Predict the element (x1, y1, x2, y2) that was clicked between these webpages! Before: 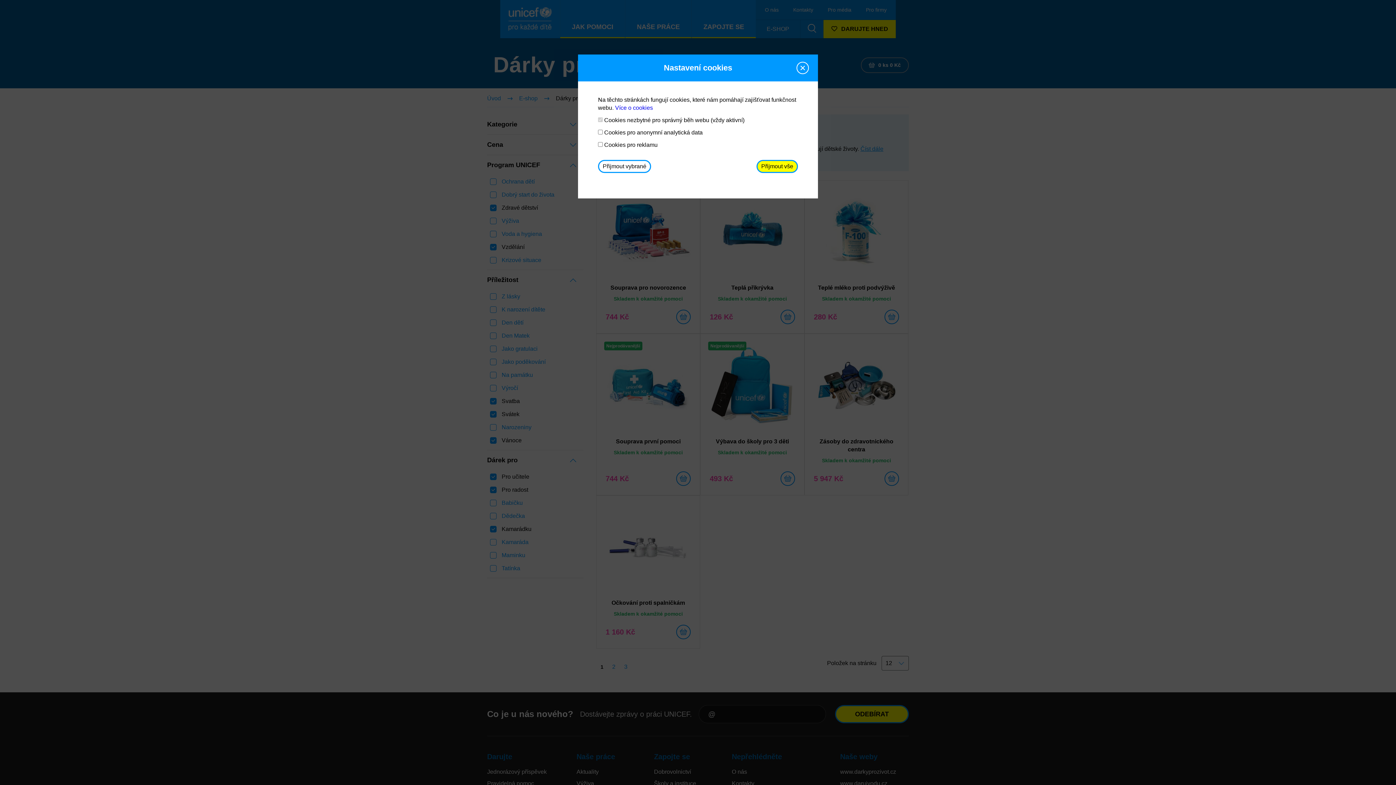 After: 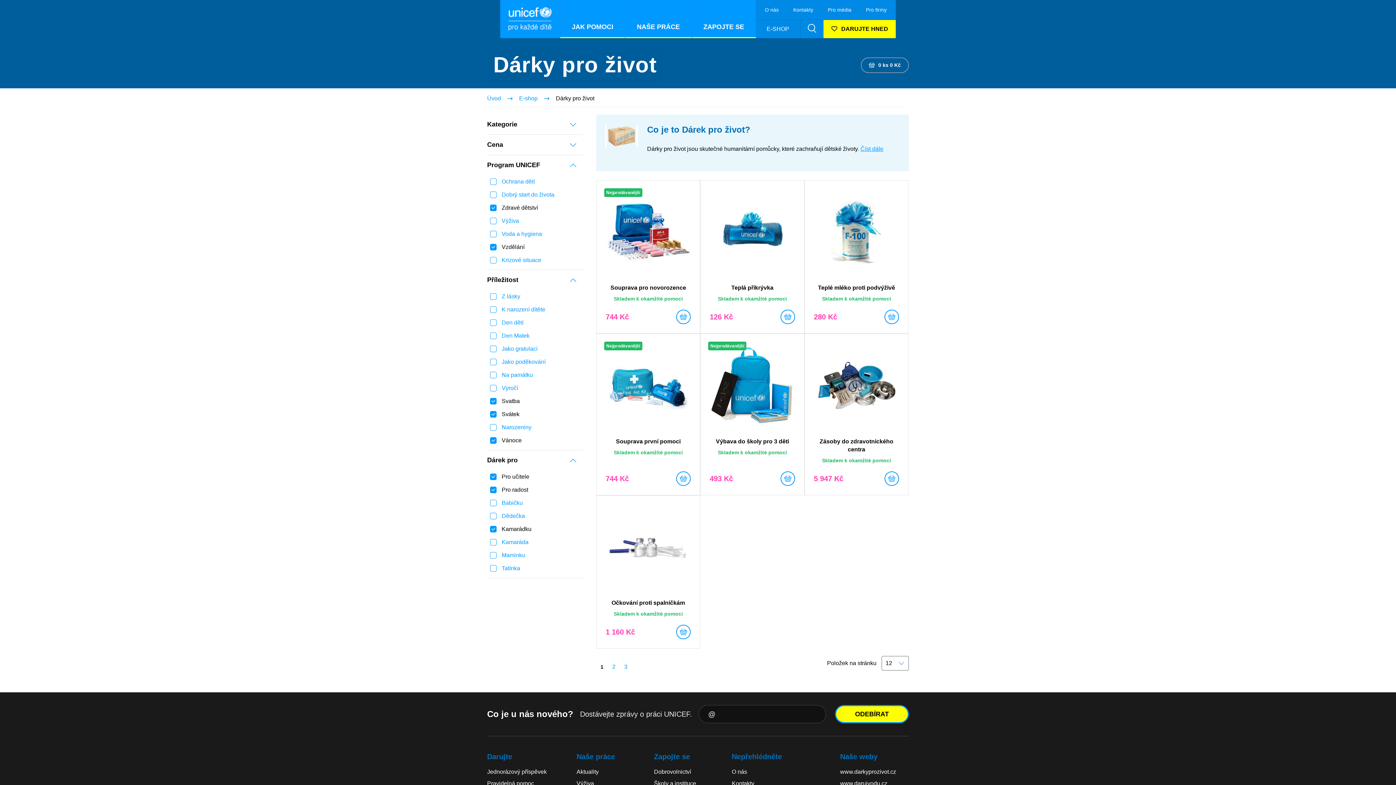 Action: bbox: (796, 61, 809, 74)